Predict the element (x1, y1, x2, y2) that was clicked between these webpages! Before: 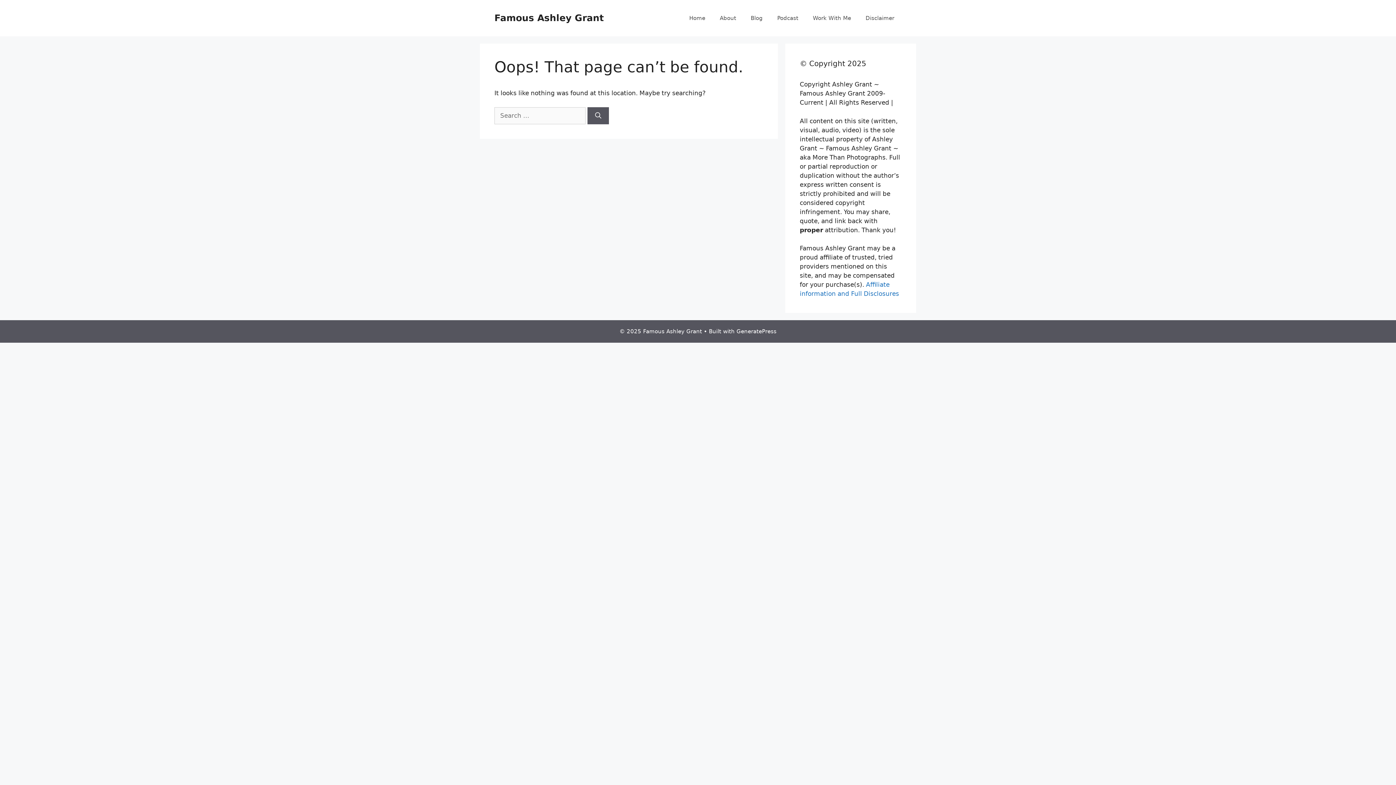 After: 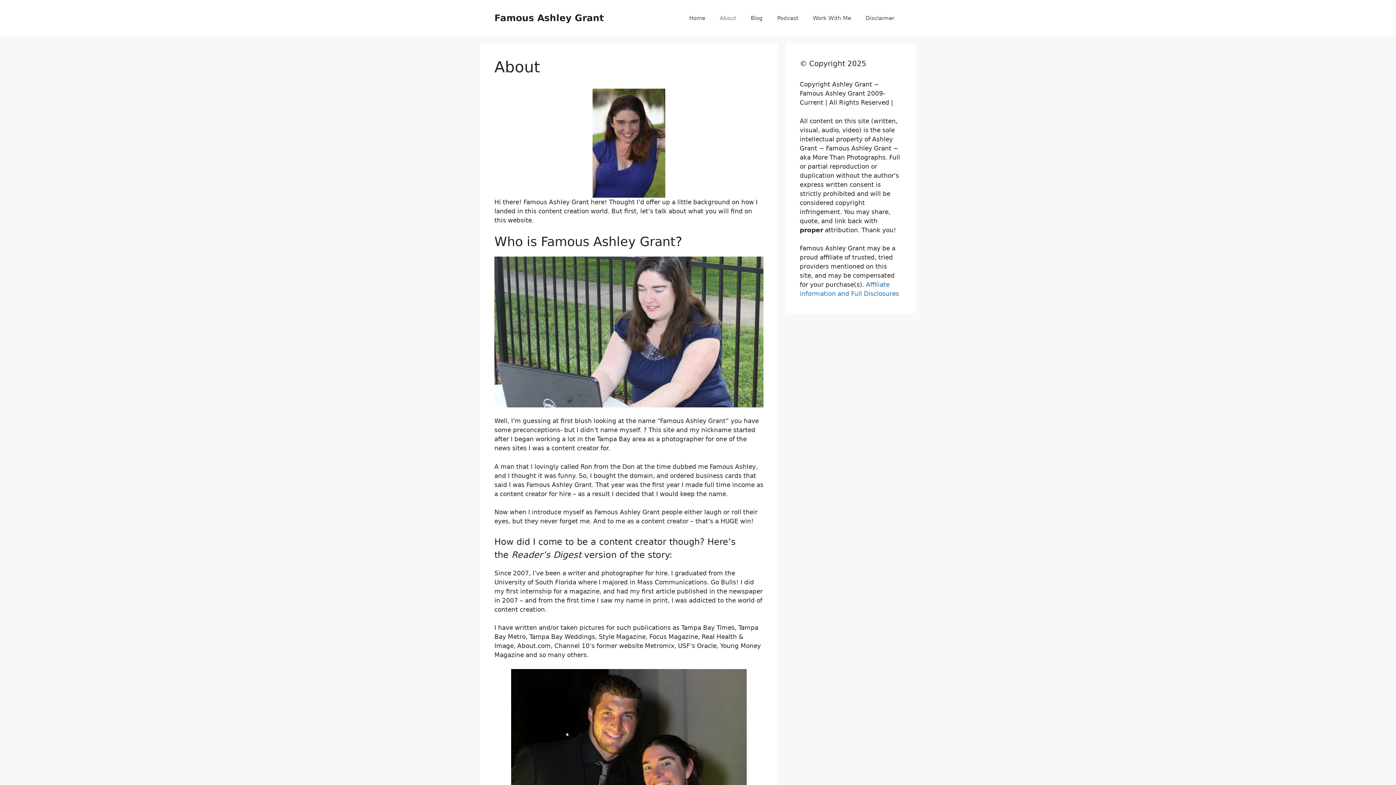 Action: bbox: (712, 7, 743, 29) label: About